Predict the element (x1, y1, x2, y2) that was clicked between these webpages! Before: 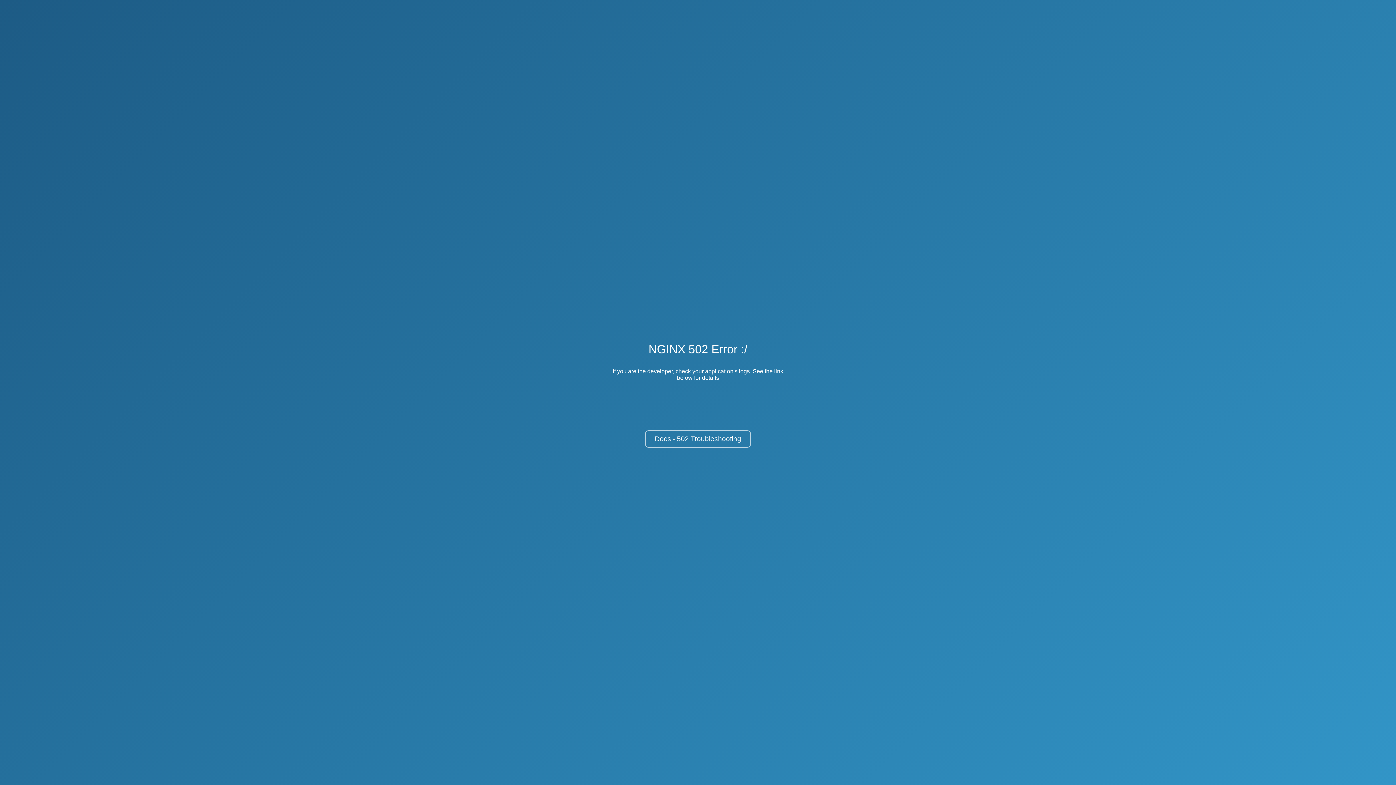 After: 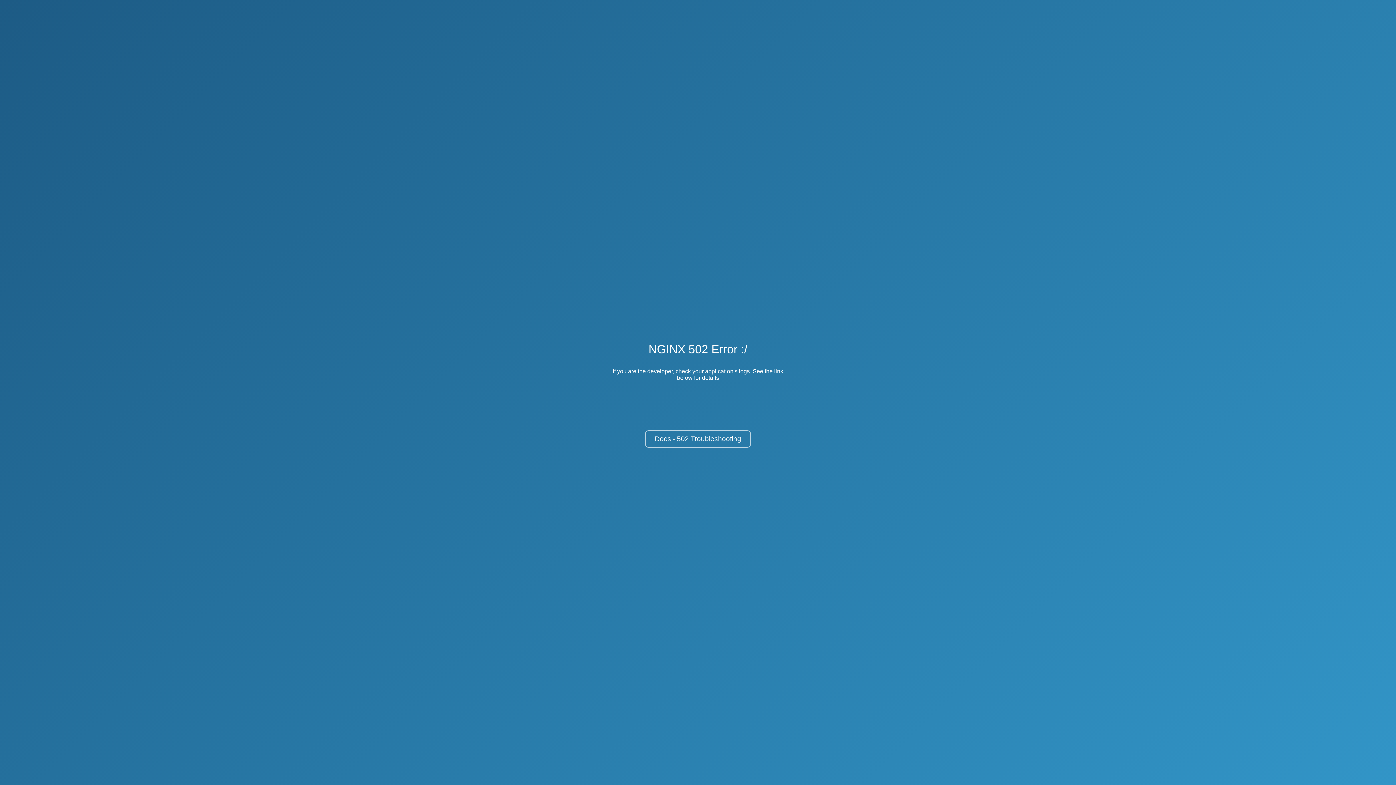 Action: bbox: (645, 430, 751, 448) label: Docs - 502 Troubleshooting